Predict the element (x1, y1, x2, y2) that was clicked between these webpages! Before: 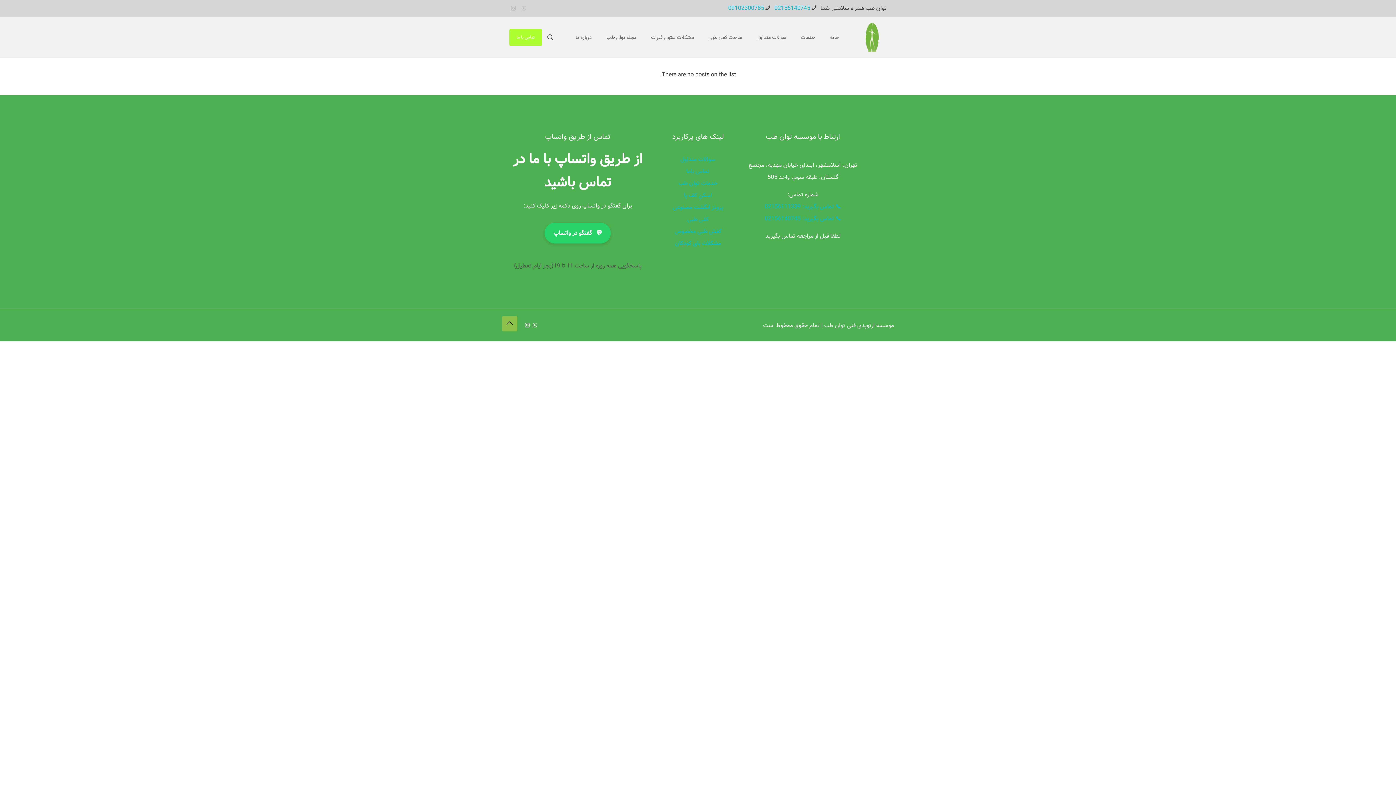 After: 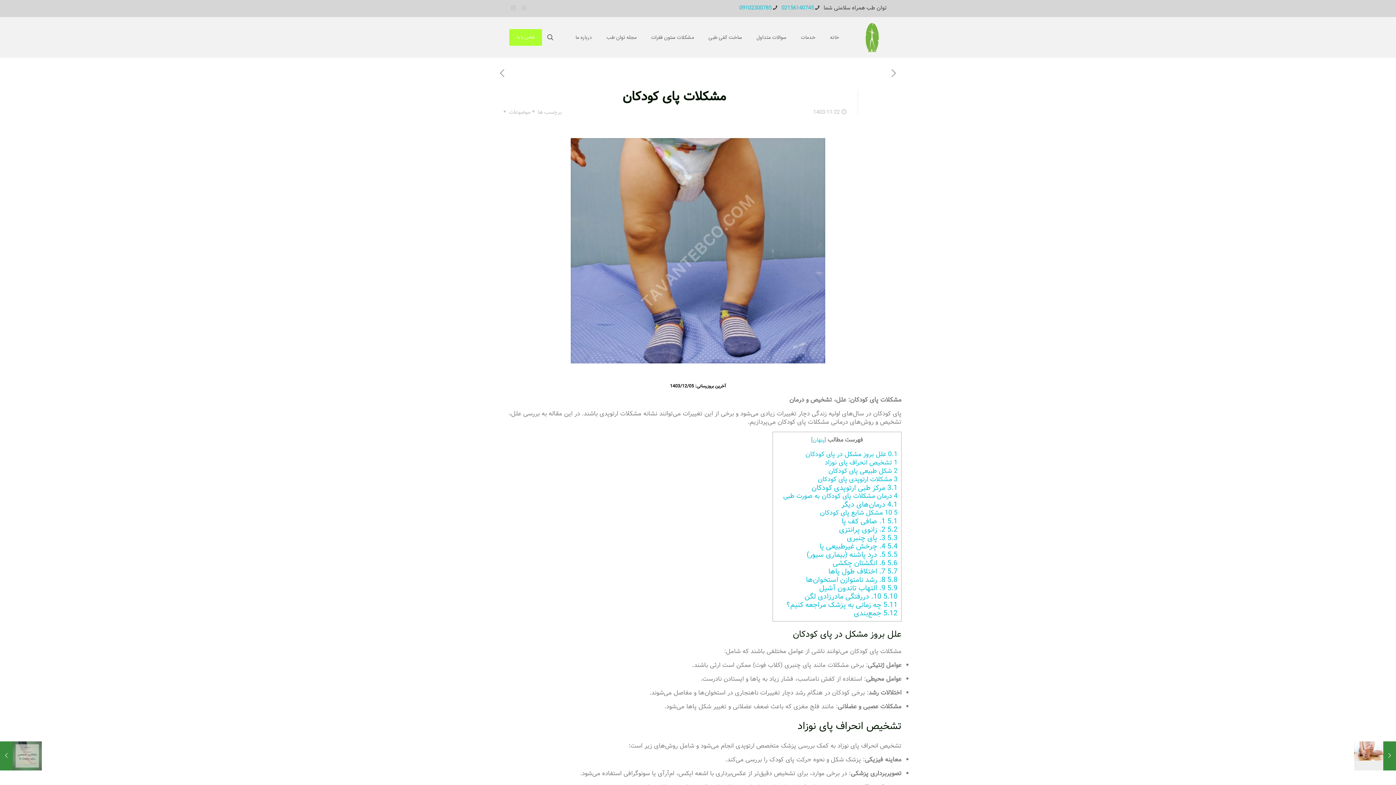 Action: bbox: (675, 238, 721, 248) label: مشکلات پای کودکان